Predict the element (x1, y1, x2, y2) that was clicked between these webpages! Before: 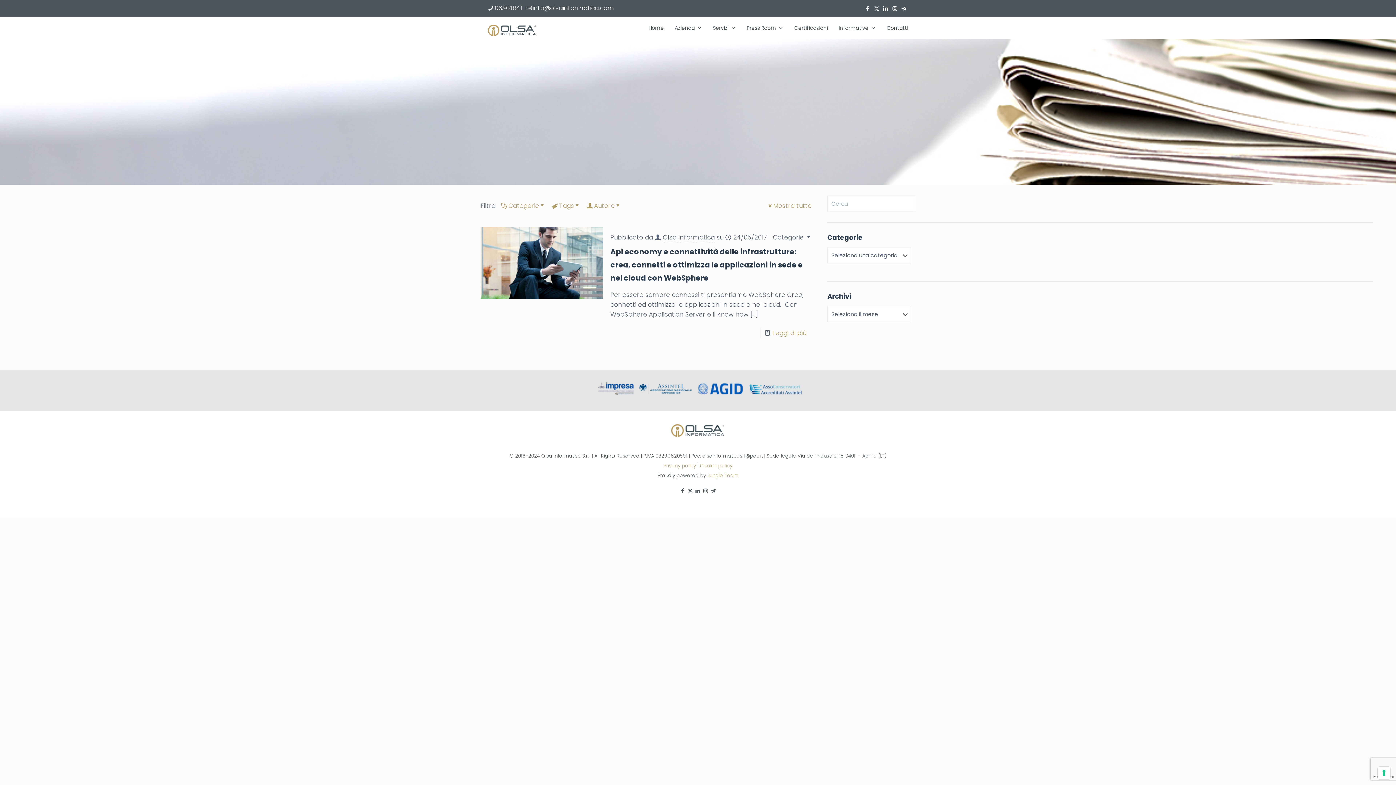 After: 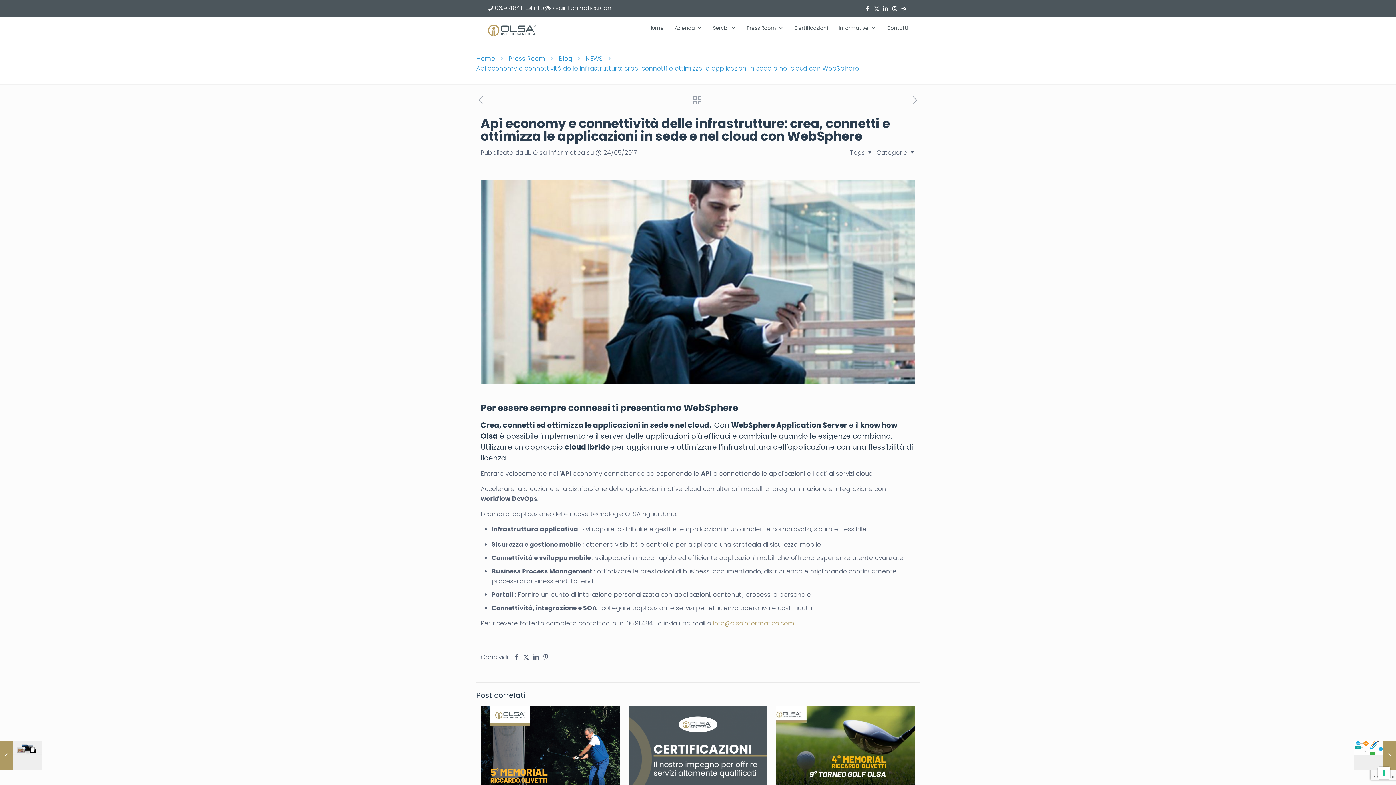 Action: bbox: (610, 246, 802, 283) label: Api economy e connettività delle infrastrutture: crea, connetti e ottimizza le applicazioni in sede e nel cloud con WebSphere